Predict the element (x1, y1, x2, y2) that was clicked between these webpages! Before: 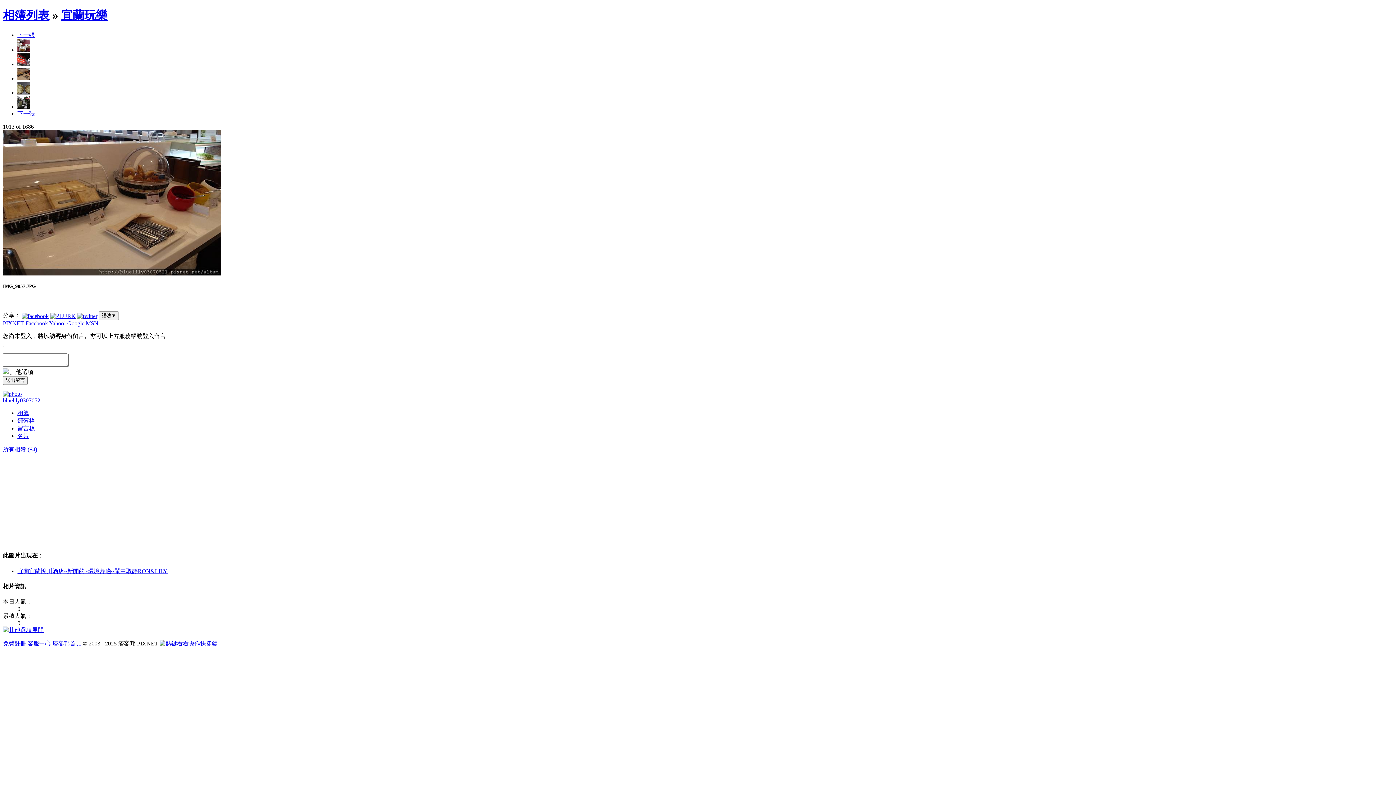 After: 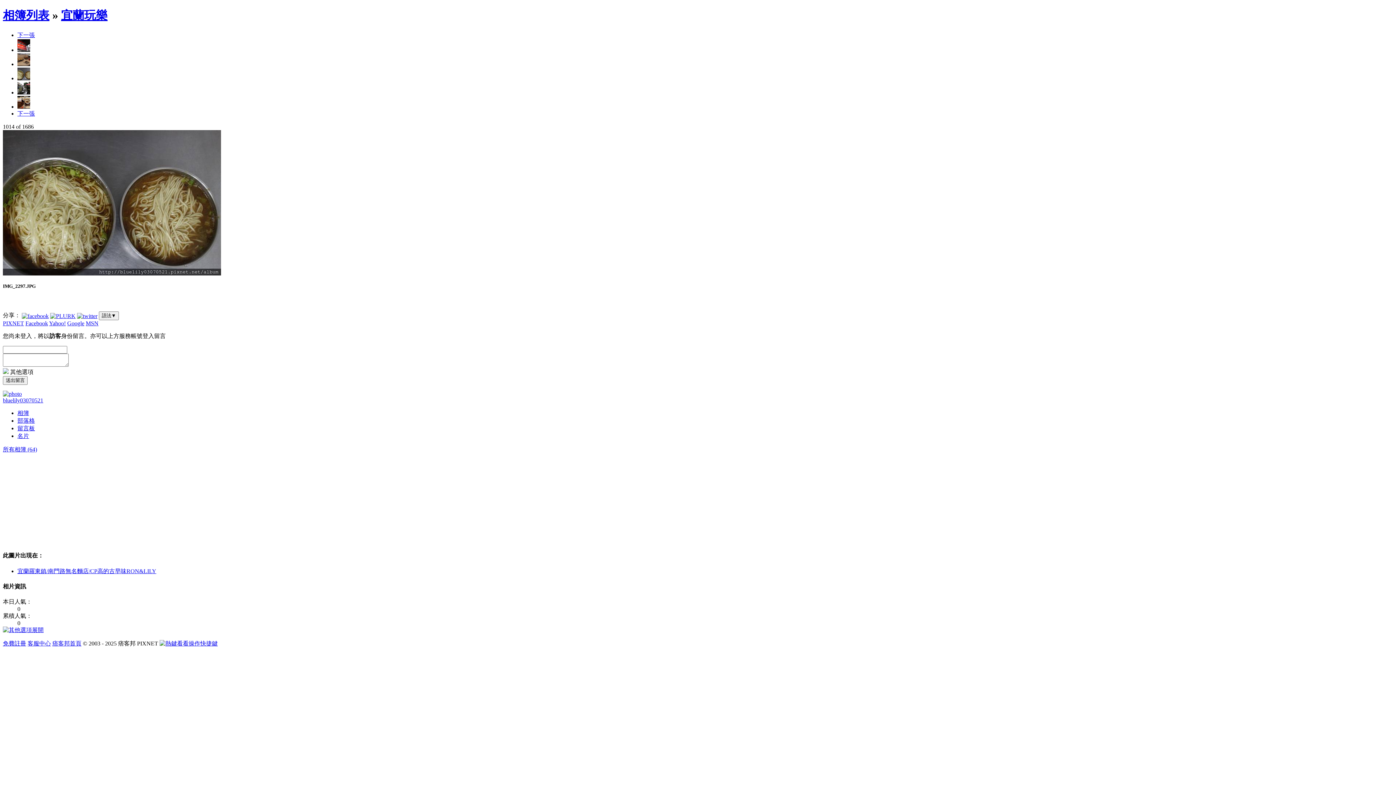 Action: bbox: (17, 89, 30, 95)